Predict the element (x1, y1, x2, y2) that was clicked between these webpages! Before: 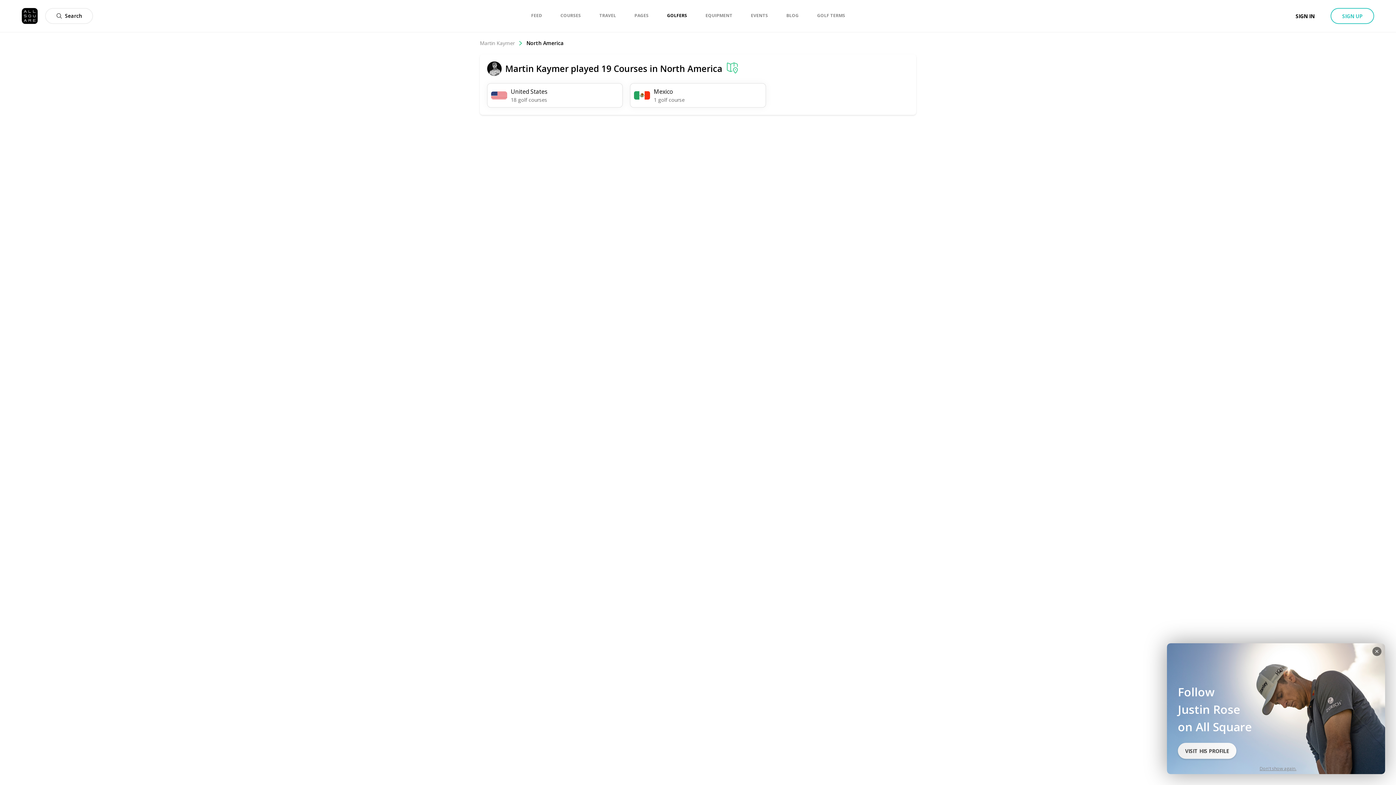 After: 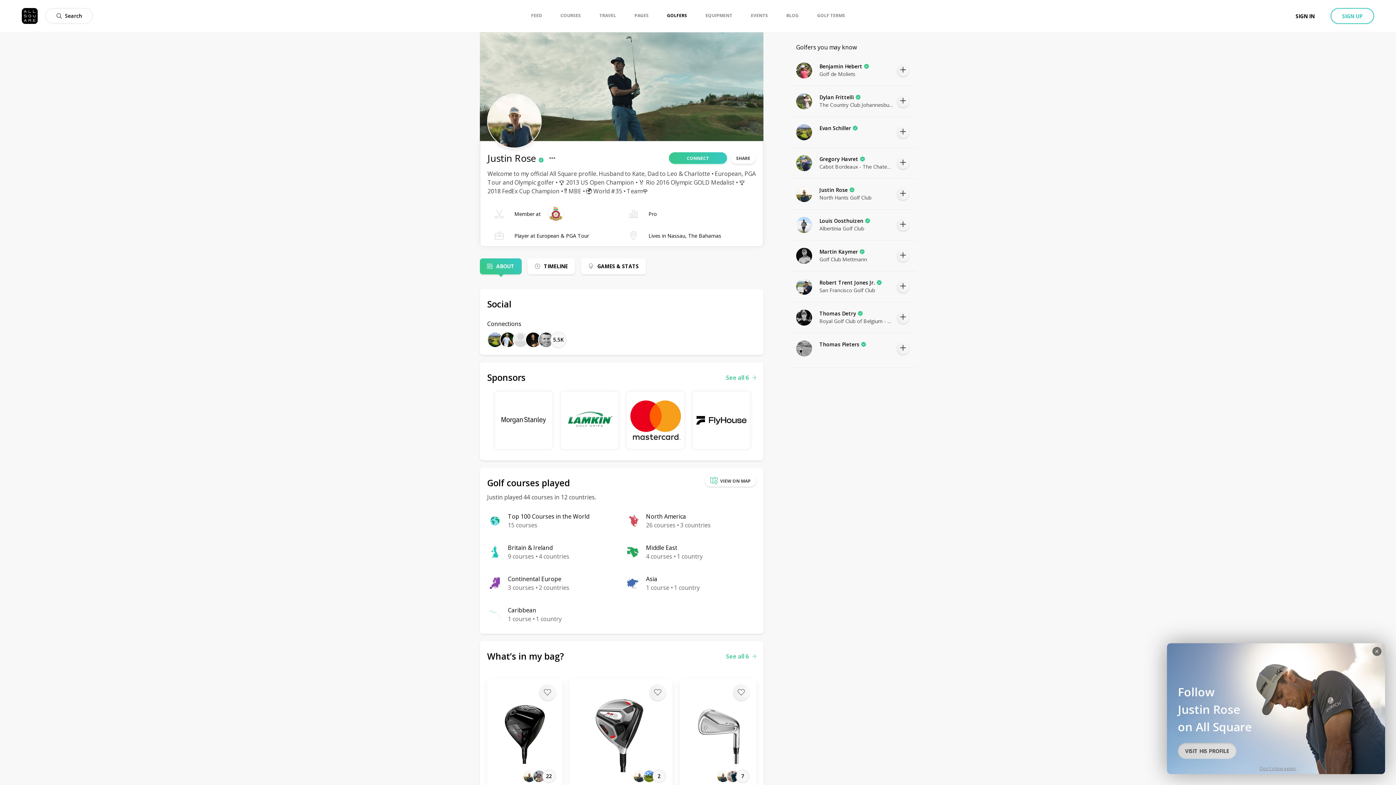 Action: label: VISIT HIS PROFILE bbox: (1178, 743, 1236, 759)